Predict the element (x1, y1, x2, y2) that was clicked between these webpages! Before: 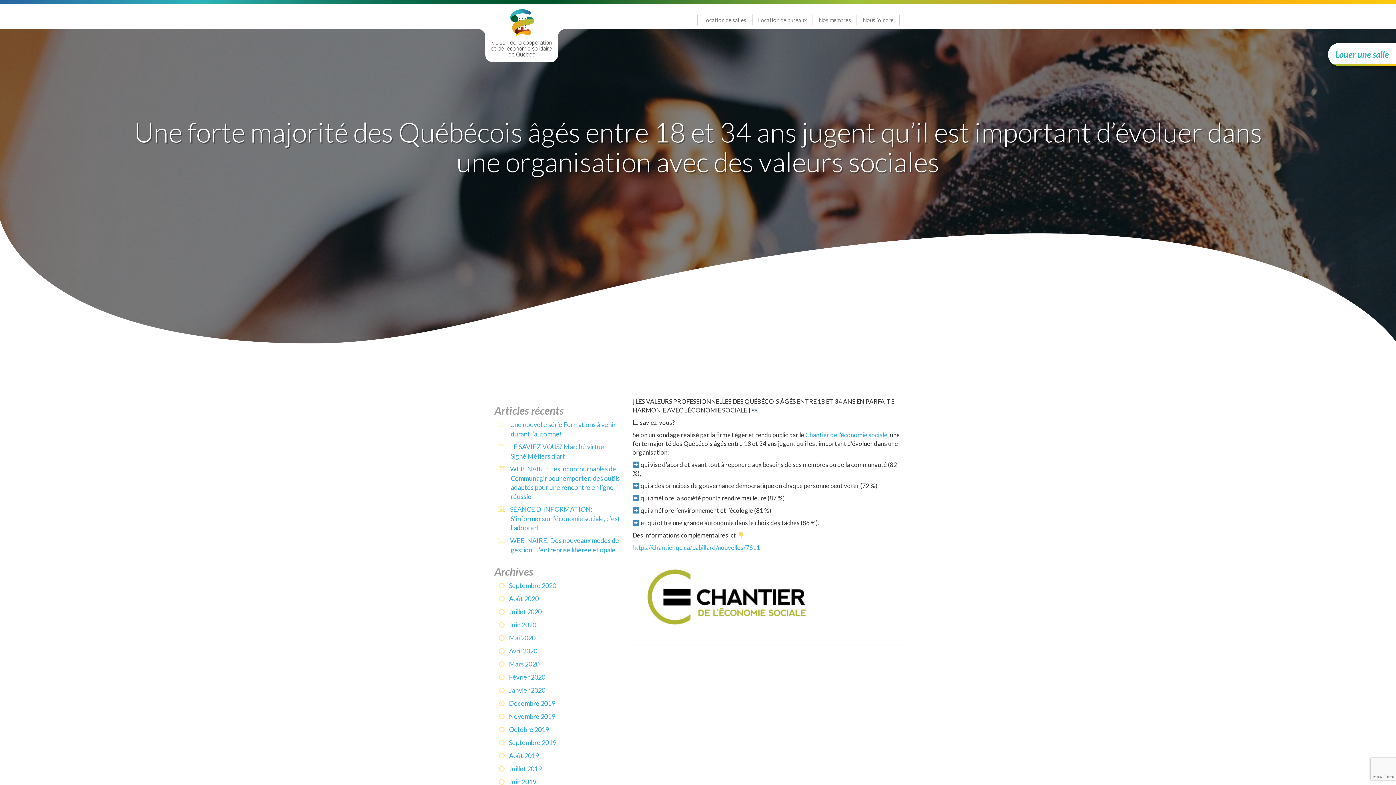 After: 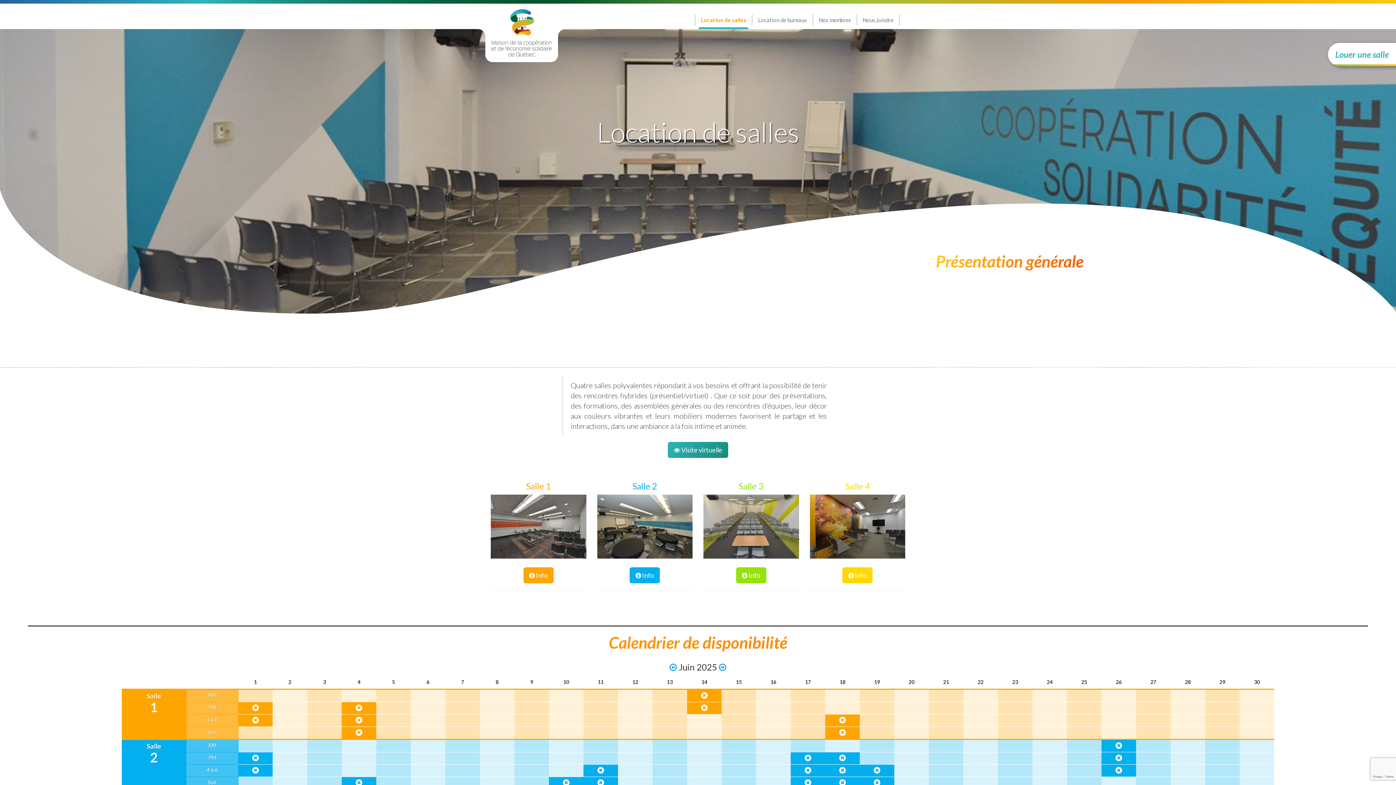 Action: label: Louer une salle bbox: (1328, 43, 1396, 66)